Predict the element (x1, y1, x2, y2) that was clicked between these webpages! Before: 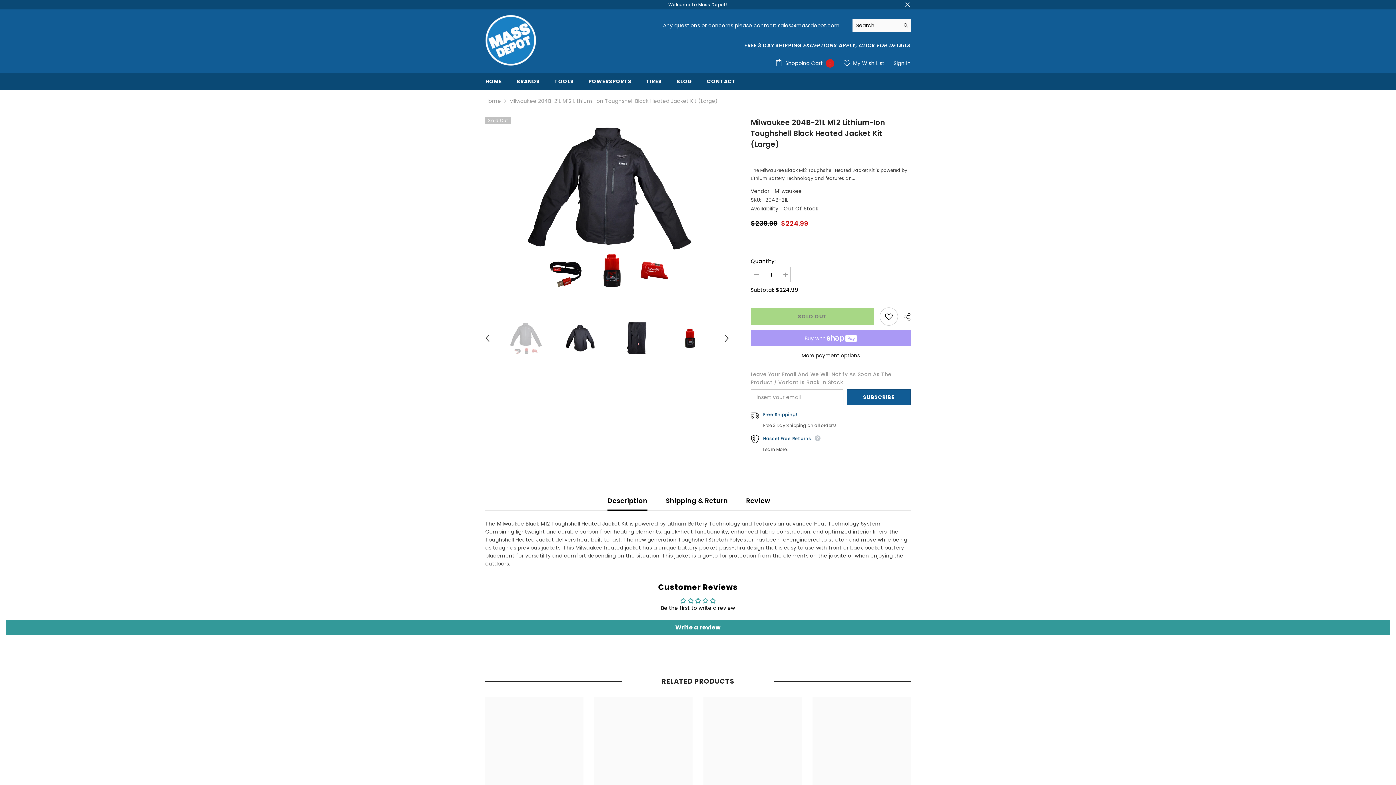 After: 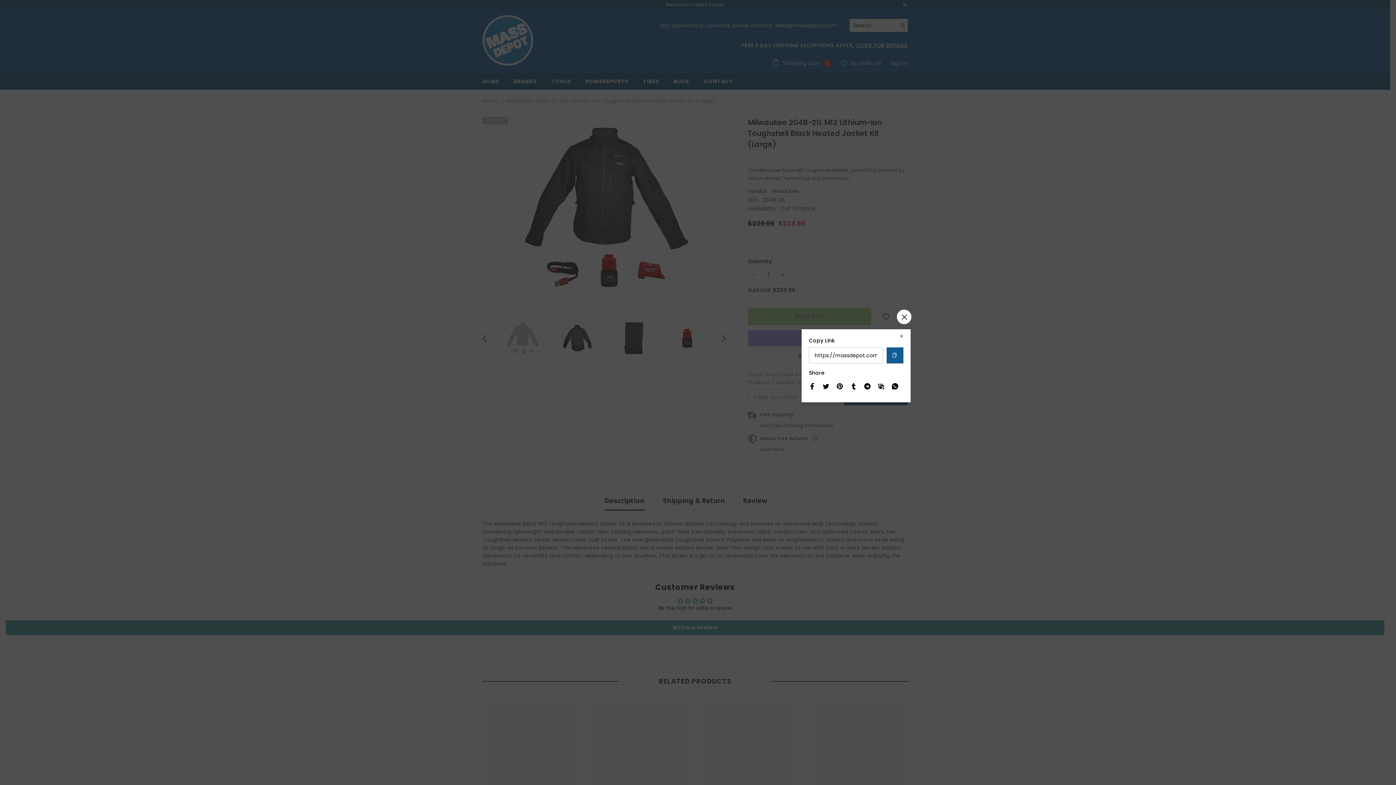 Action: label:  SHARE bbox: (898, 308, 910, 325)